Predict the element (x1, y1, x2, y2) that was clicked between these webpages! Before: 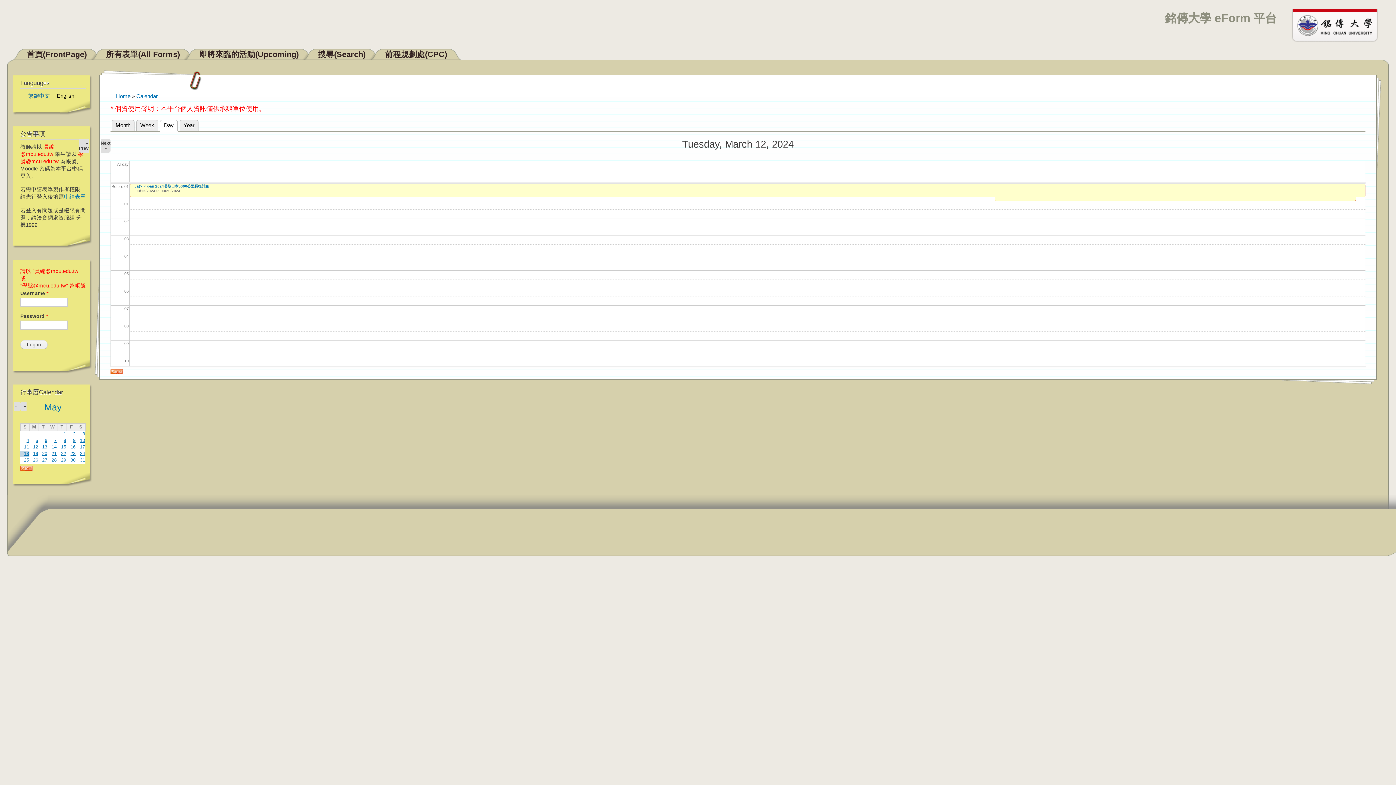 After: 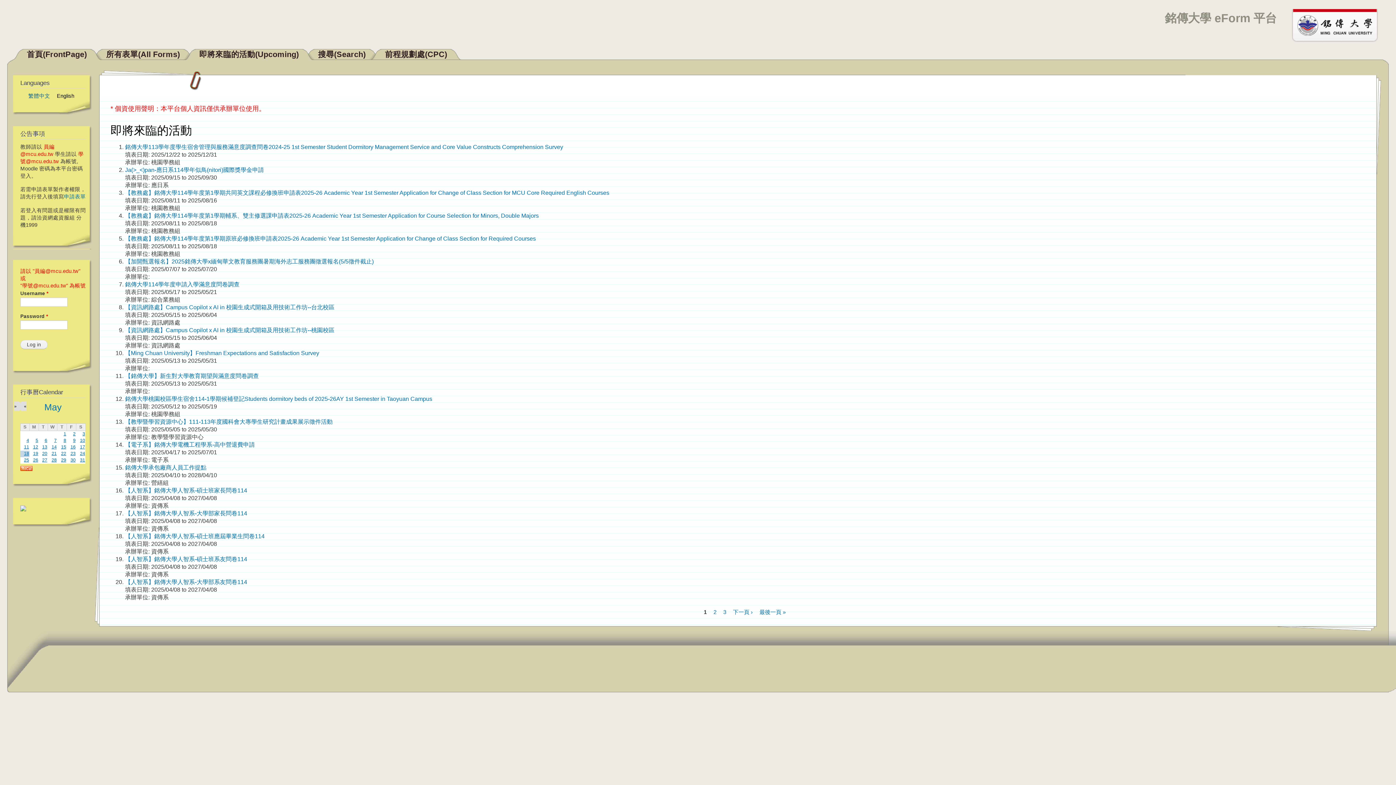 Action: label: 即將來臨的活動(Upcoming) bbox: (199, 49, 298, 58)